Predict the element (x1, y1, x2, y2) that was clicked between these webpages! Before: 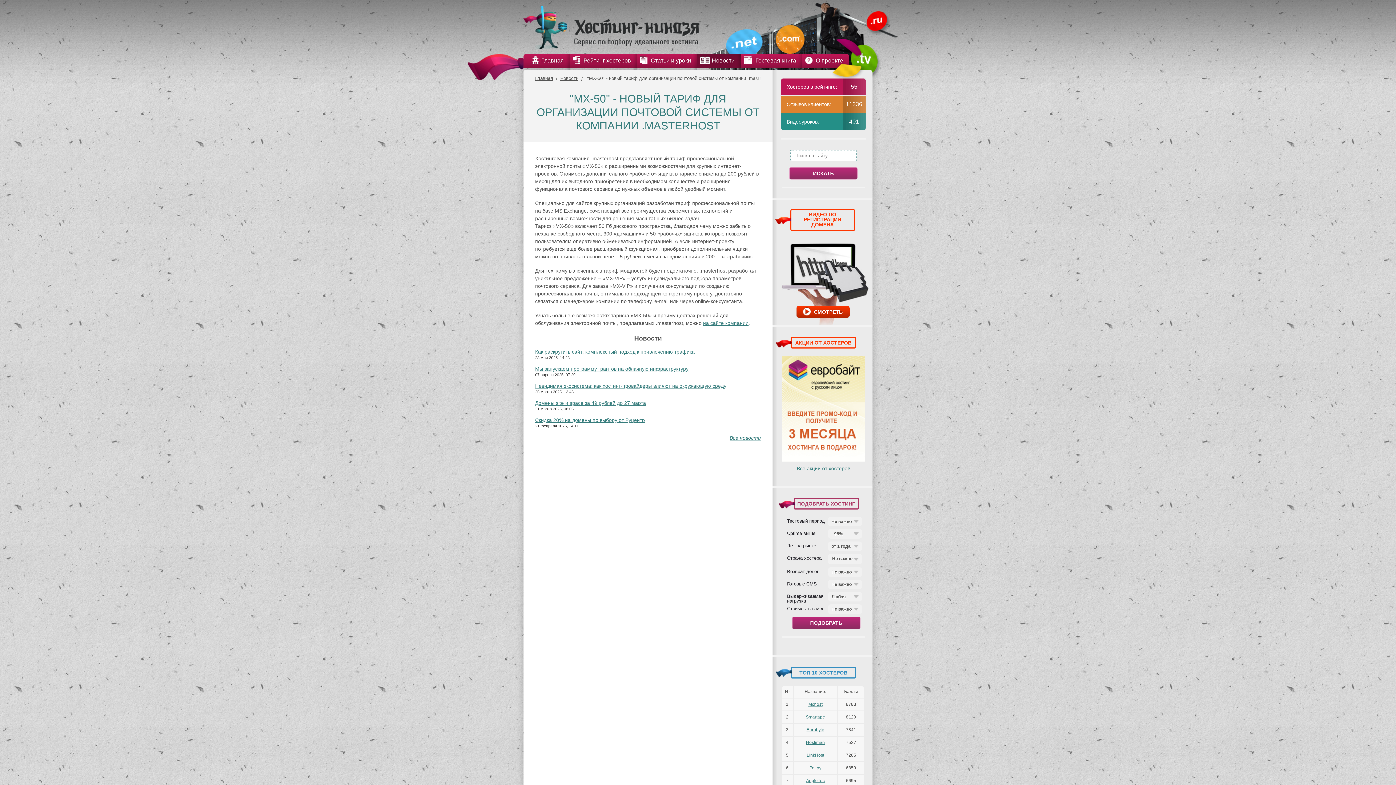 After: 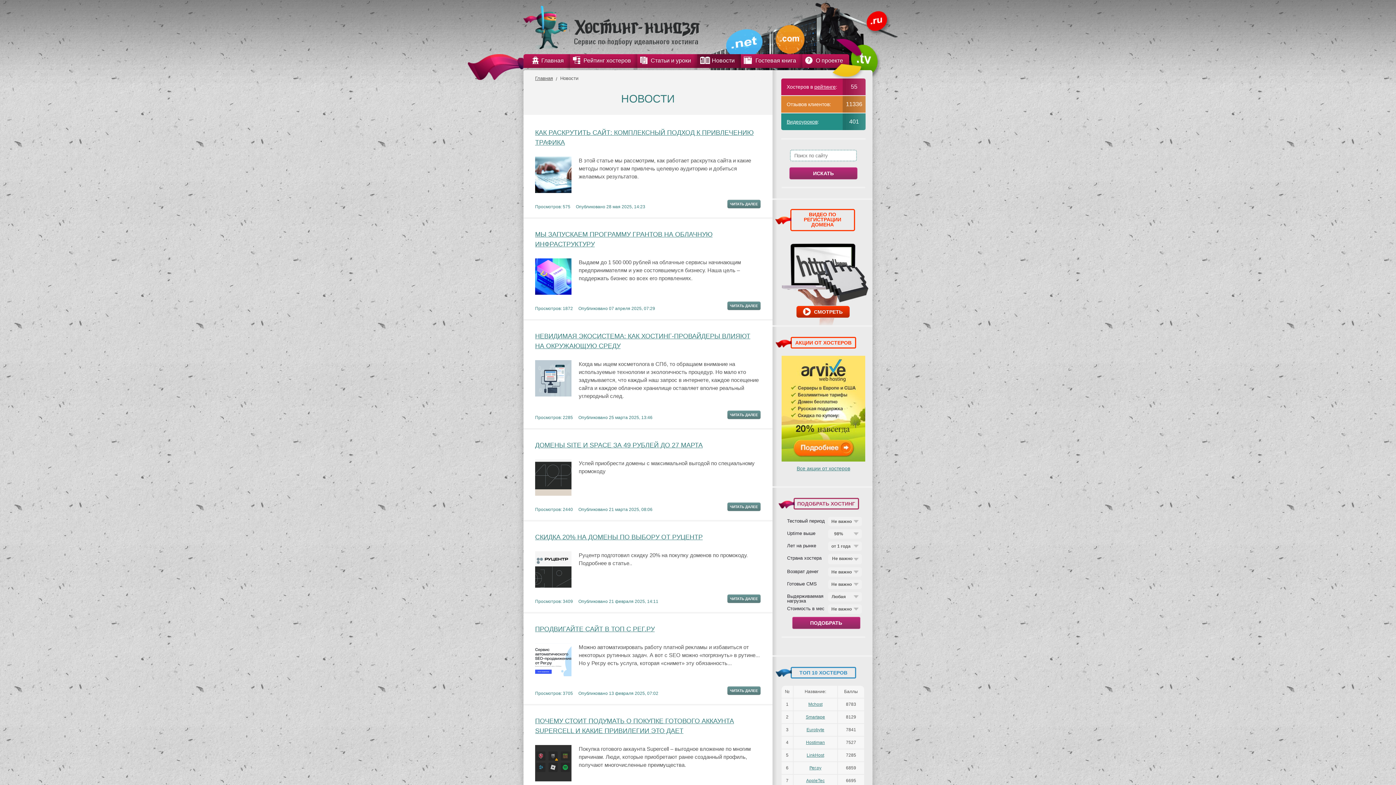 Action: bbox: (729, 435, 761, 441) label: Все новости